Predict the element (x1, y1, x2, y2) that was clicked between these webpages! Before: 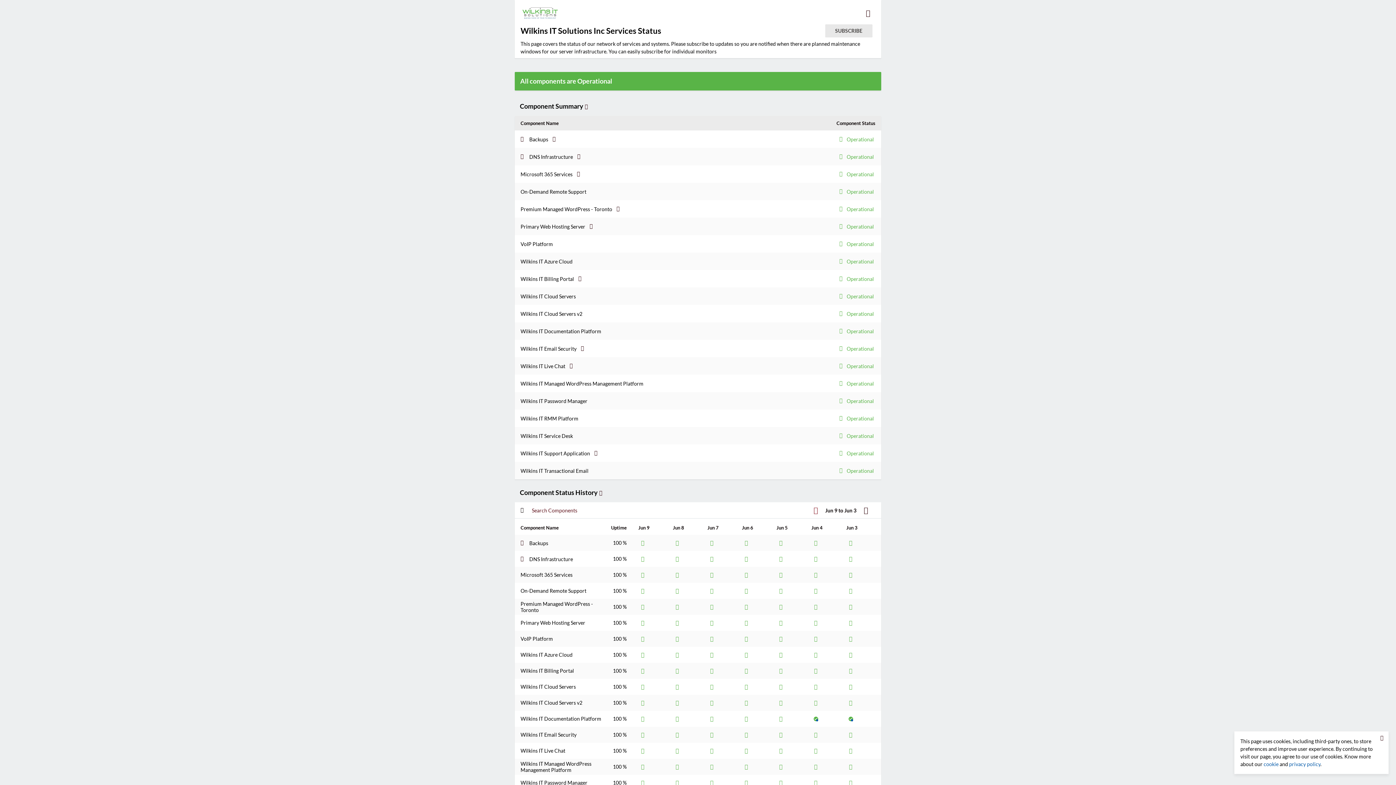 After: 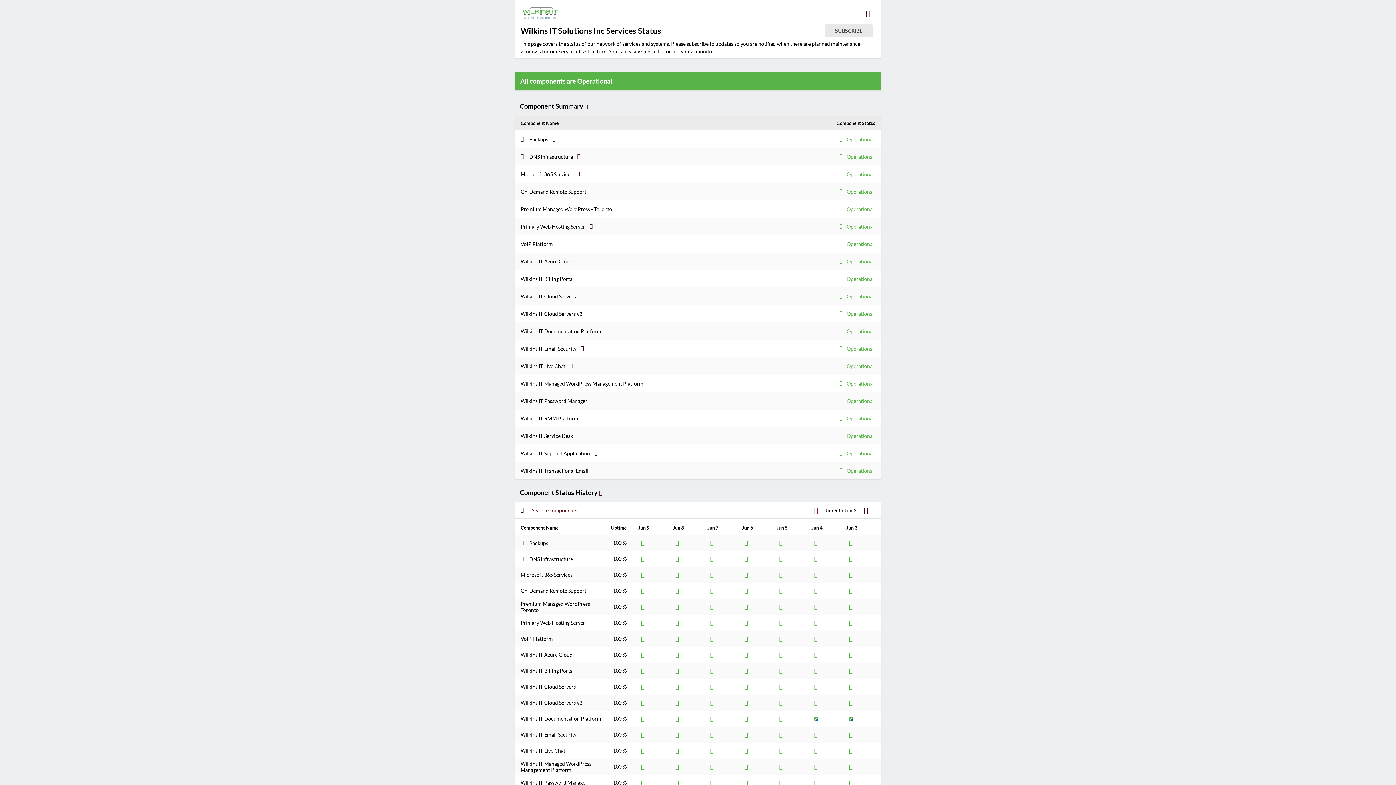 Action: bbox: (520, 380, 786, 386) label: Wilkins IT Managed WordPress Management Platform